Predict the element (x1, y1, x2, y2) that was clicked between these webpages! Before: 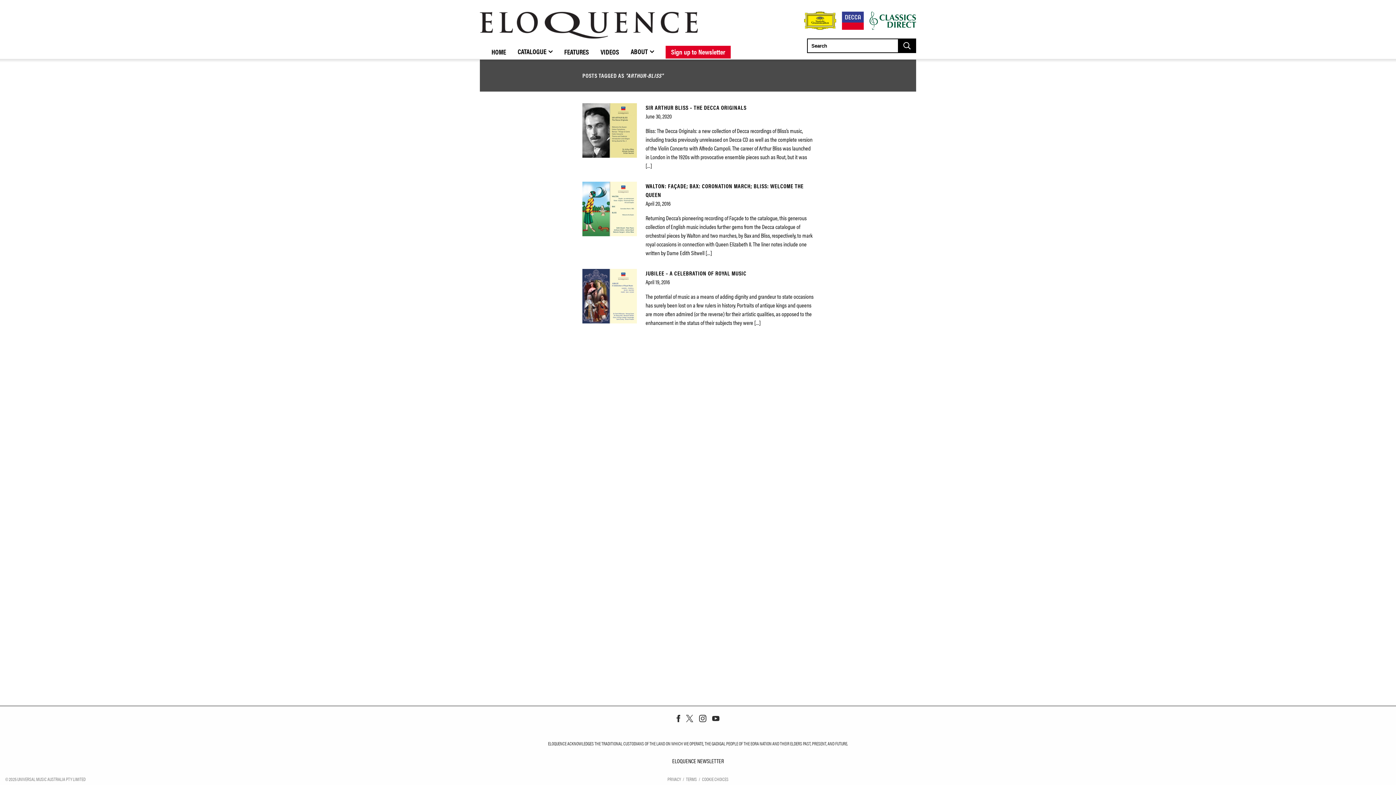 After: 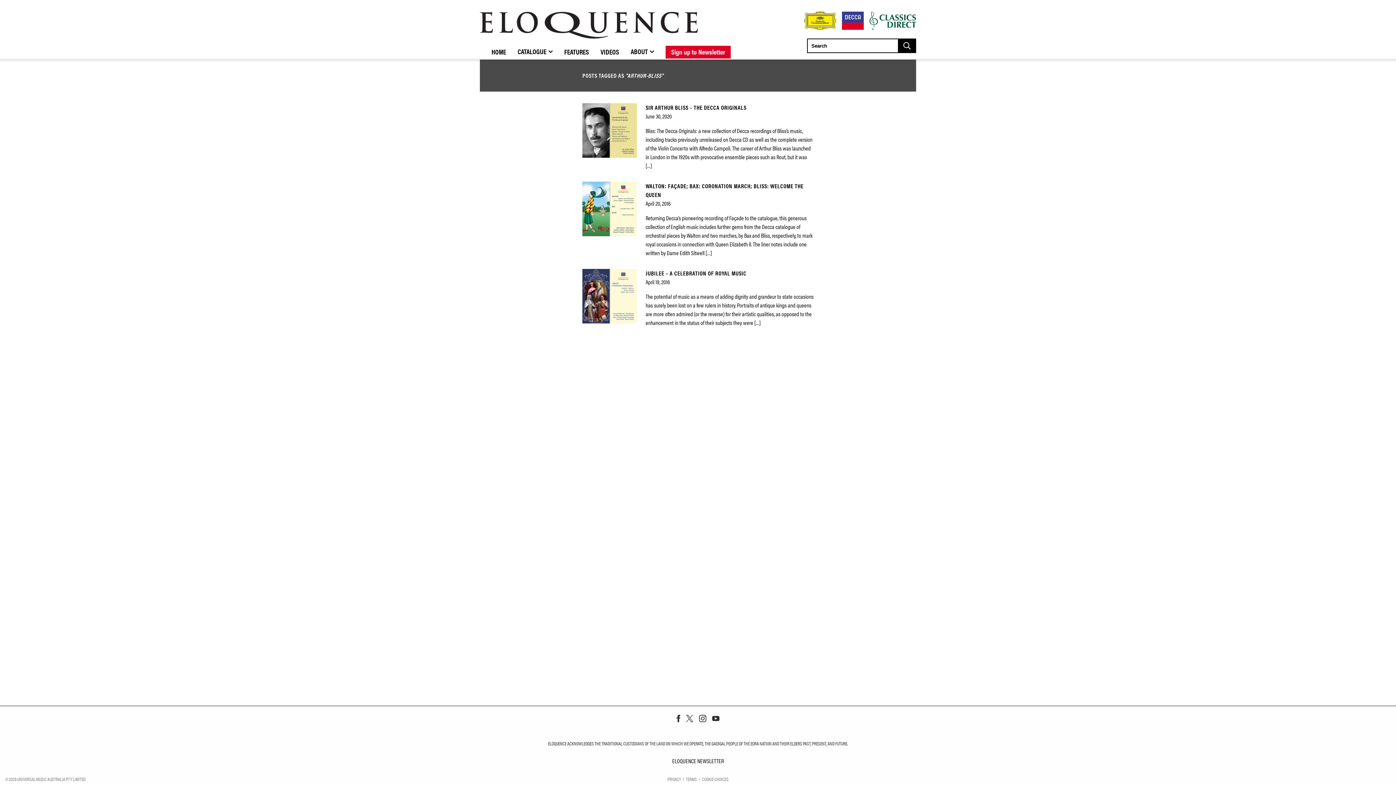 Action: bbox: (842, 11, 864, 29)